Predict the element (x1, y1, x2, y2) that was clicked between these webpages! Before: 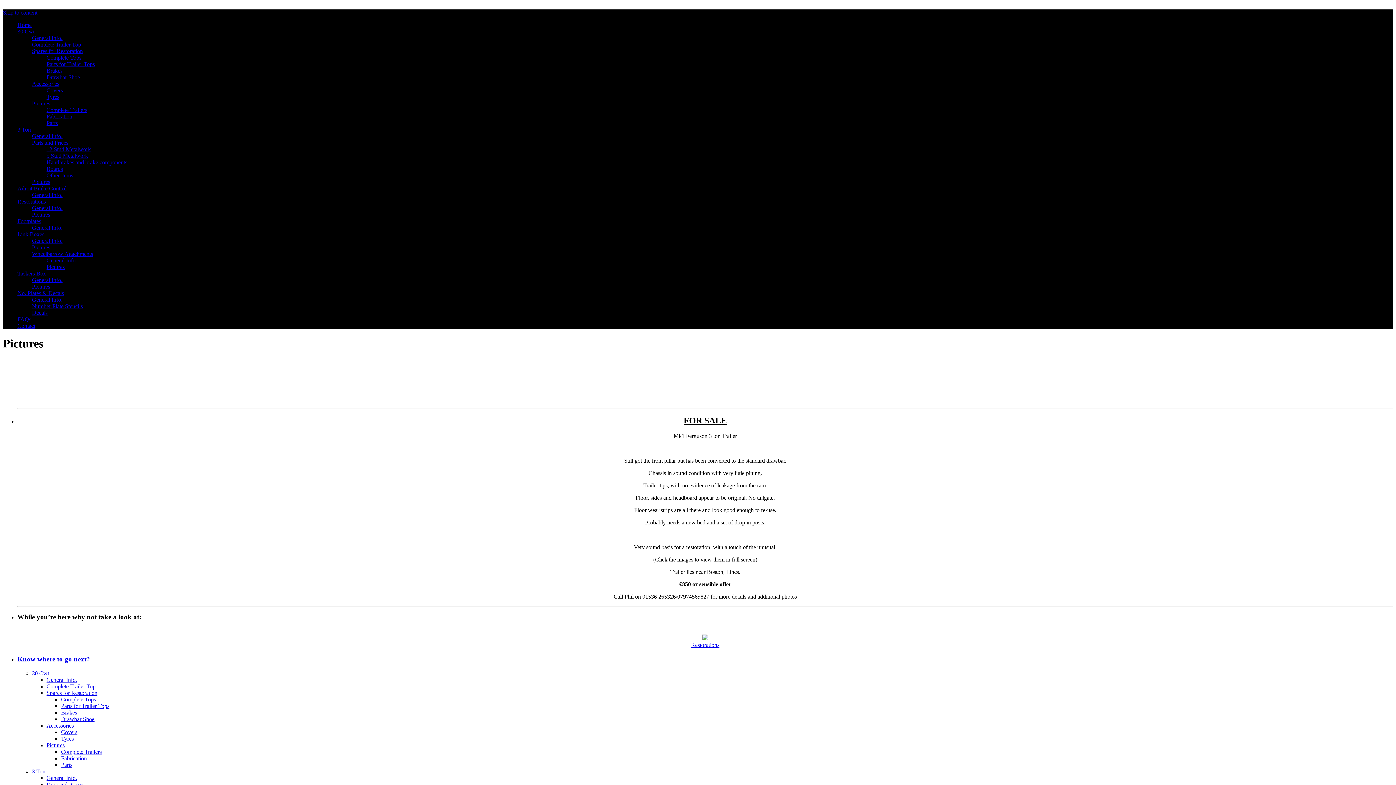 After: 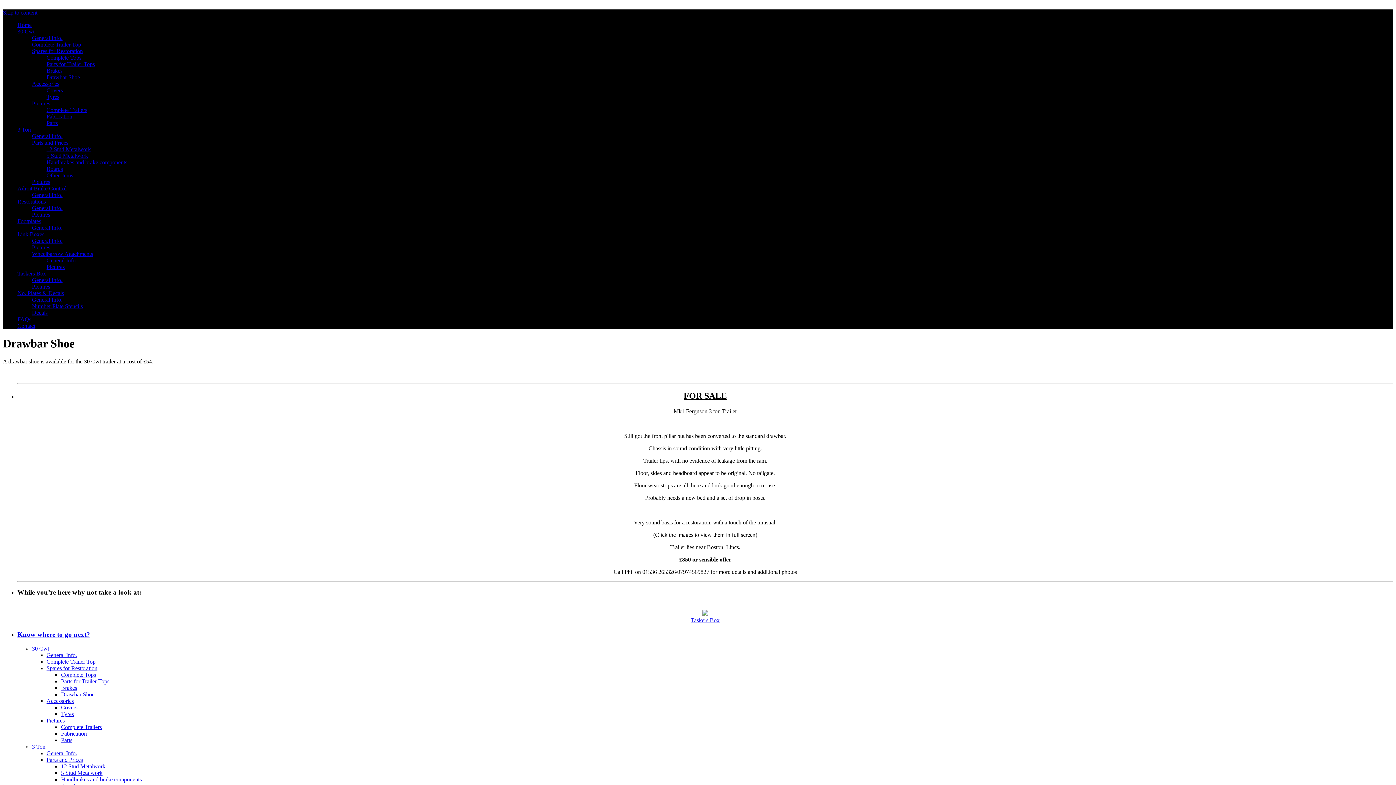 Action: bbox: (46, 74, 80, 80) label: Drawbar Shoe